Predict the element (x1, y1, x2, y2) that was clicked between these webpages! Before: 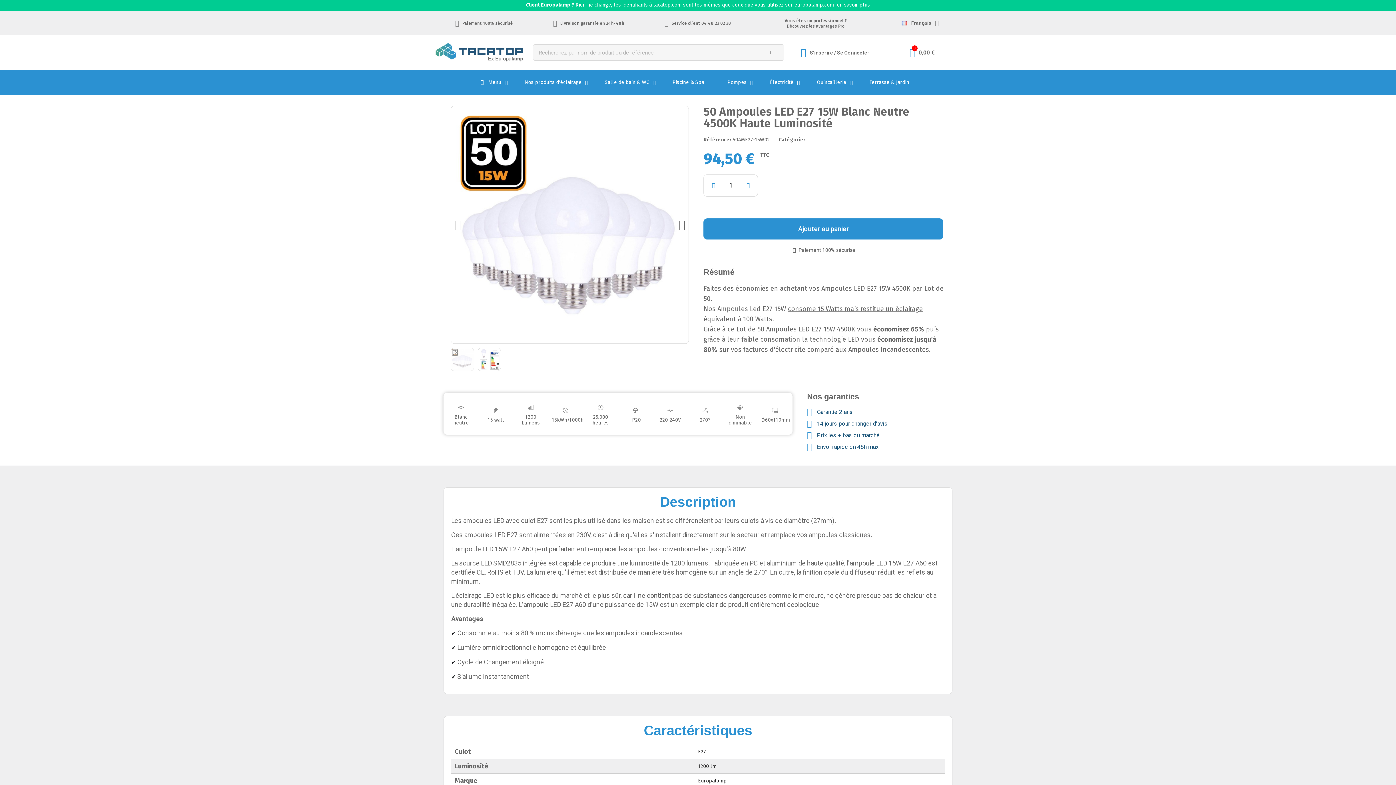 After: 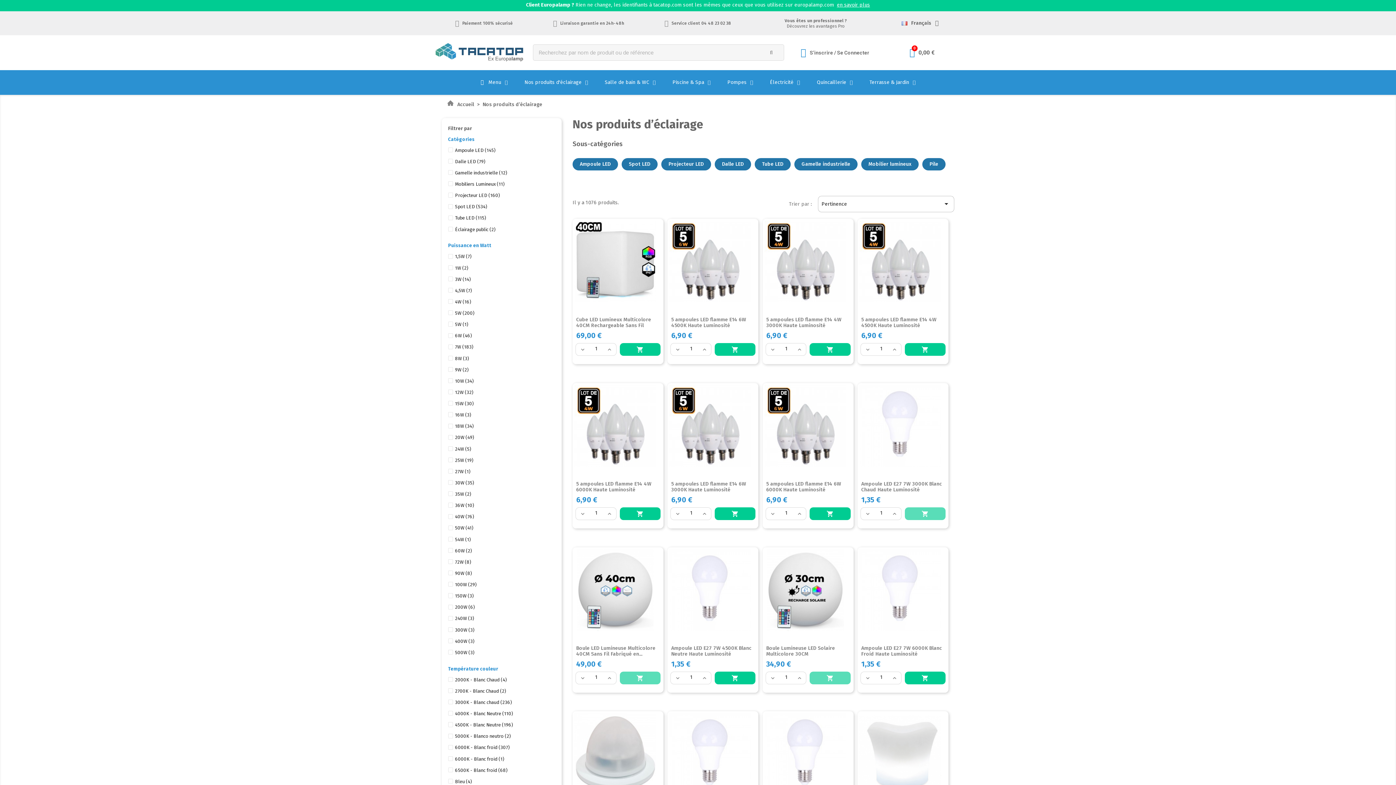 Action: label: Nos produits d'éclairage bbox: (517, 73, 597, 91)